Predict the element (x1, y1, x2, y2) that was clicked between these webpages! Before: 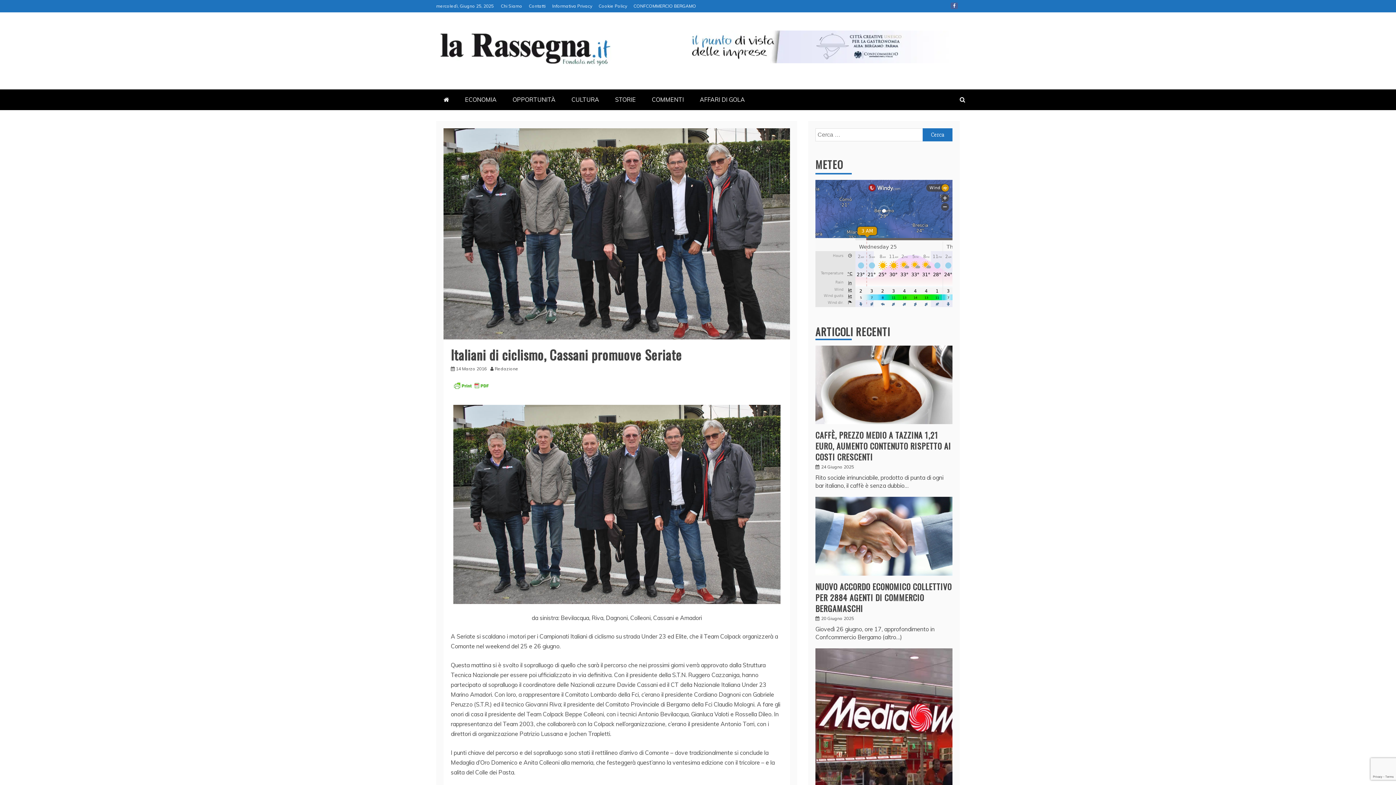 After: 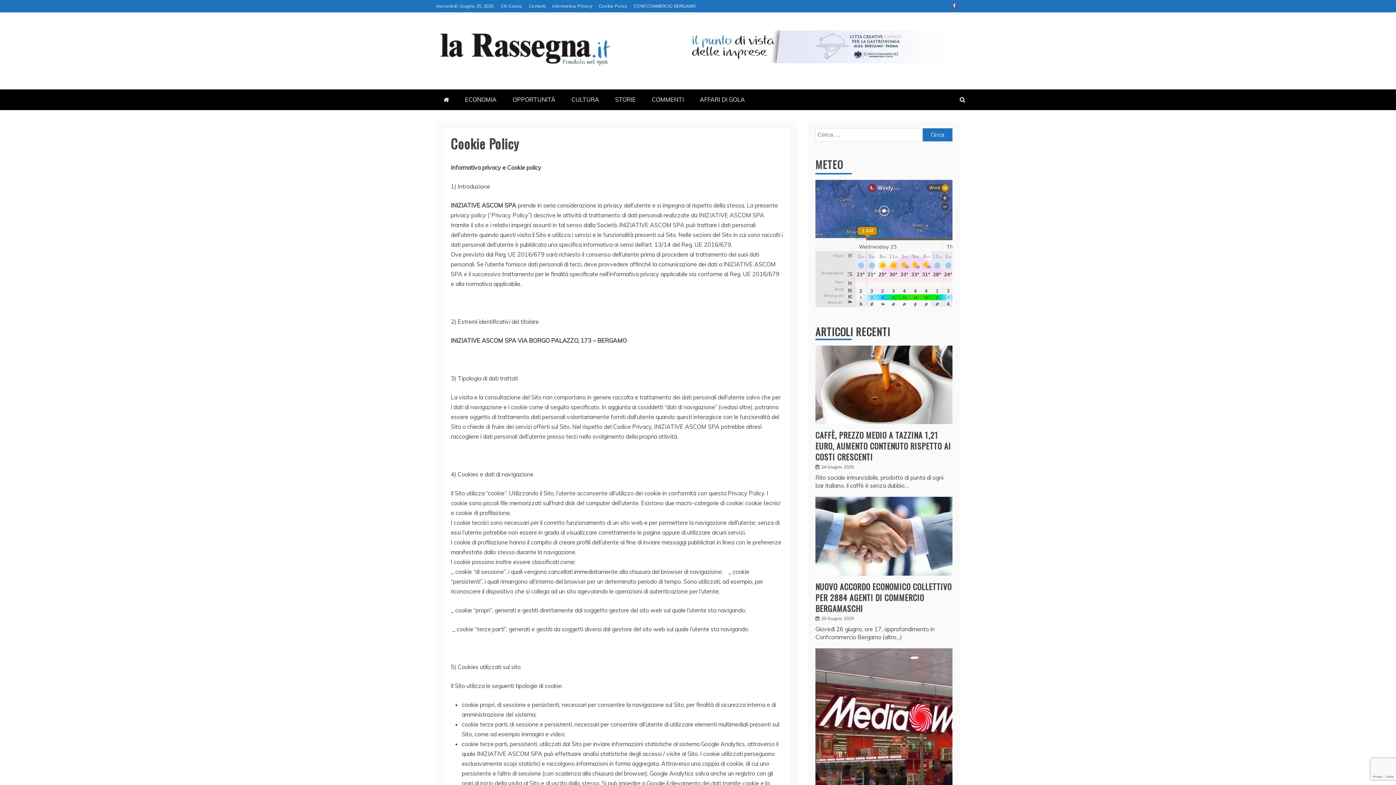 Action: bbox: (598, 3, 627, 8) label: Cookie Policy